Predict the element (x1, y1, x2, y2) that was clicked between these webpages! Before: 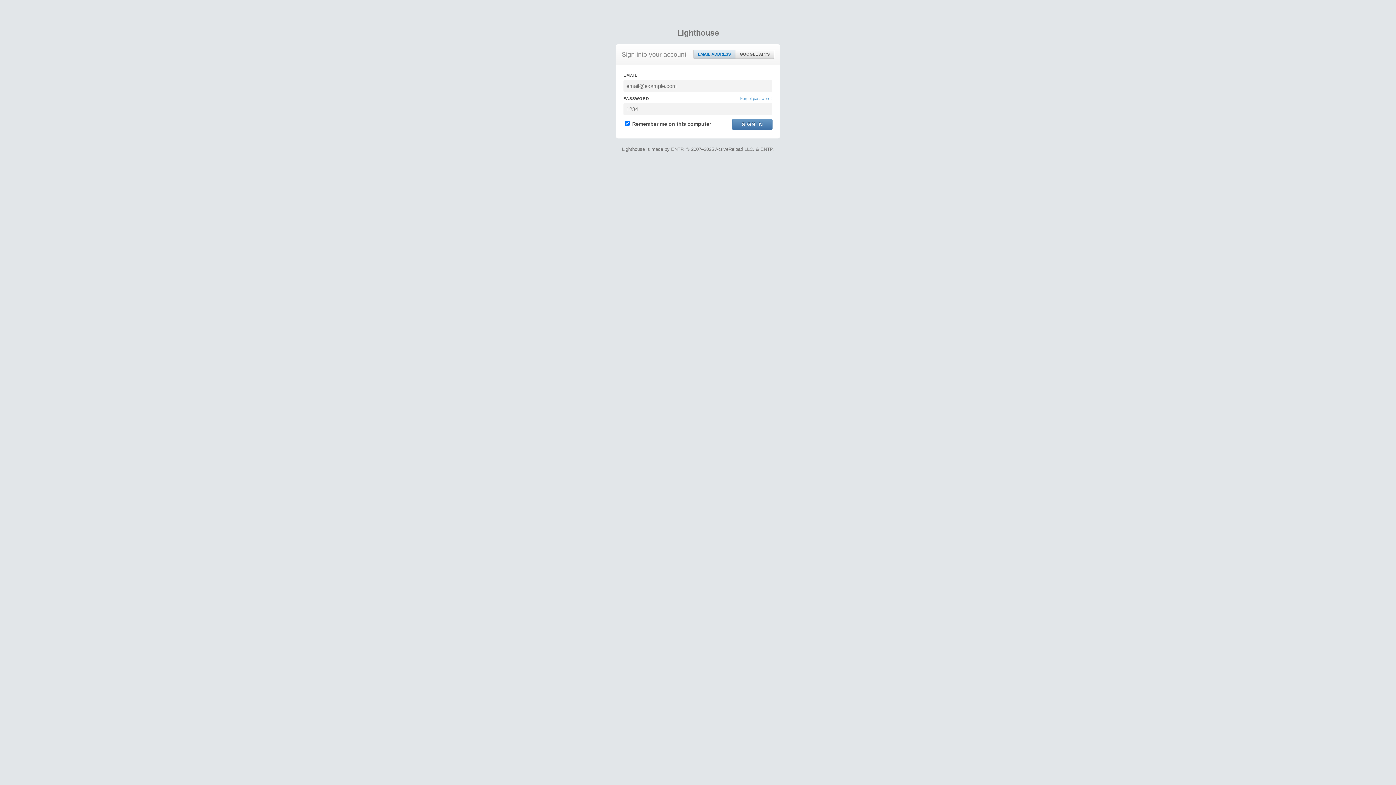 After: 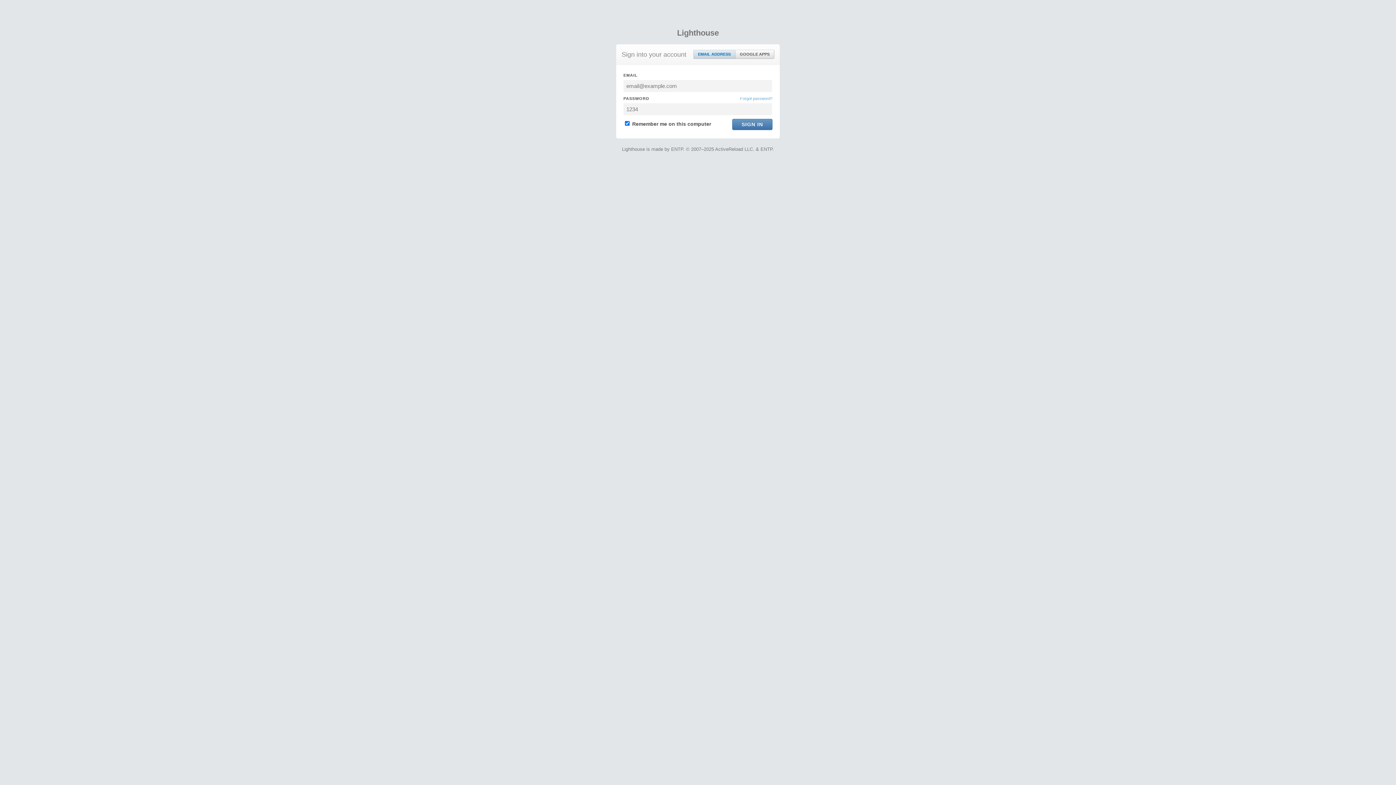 Action: label: EMAIL ADDRESS bbox: (693, 50, 735, 58)